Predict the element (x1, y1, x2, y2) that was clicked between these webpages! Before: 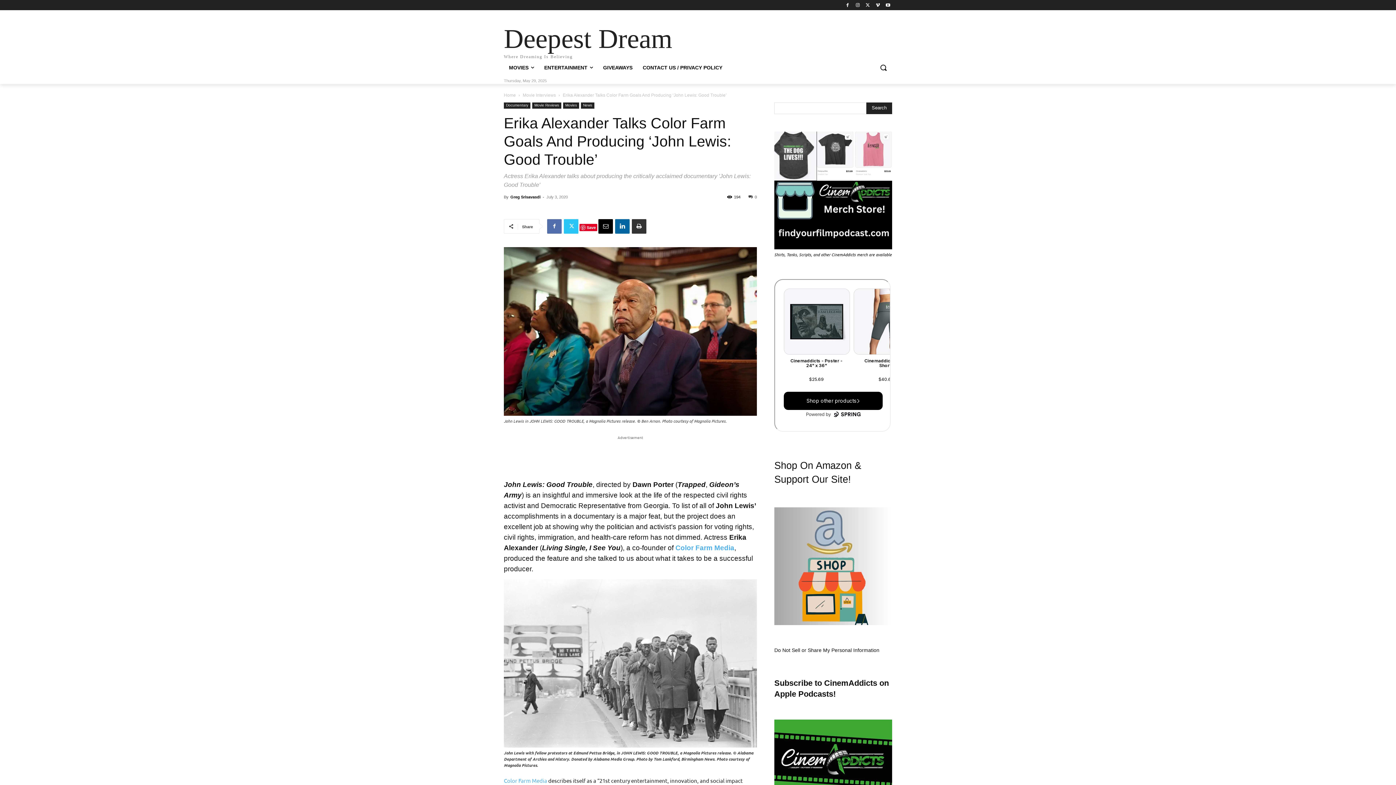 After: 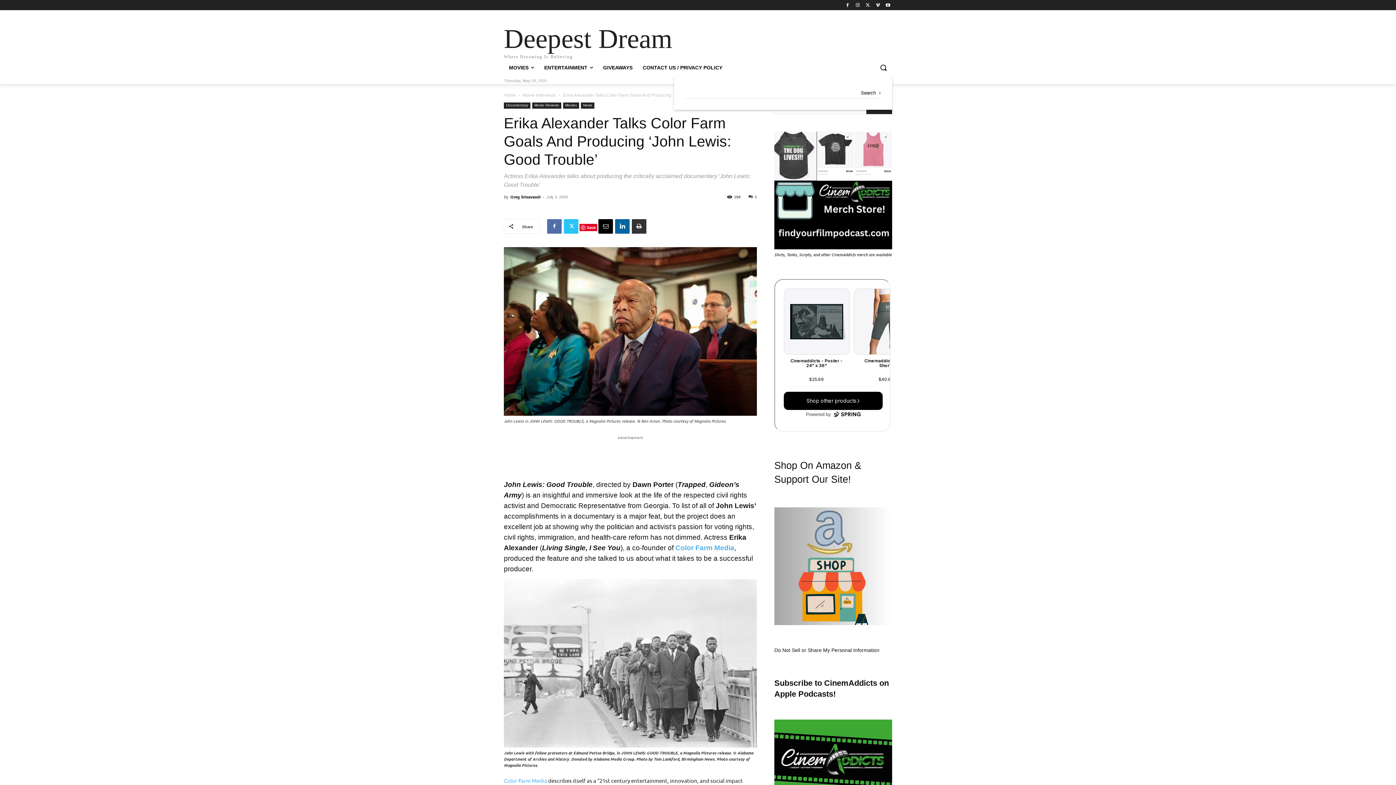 Action: bbox: (874, 58, 892, 76) label: Search